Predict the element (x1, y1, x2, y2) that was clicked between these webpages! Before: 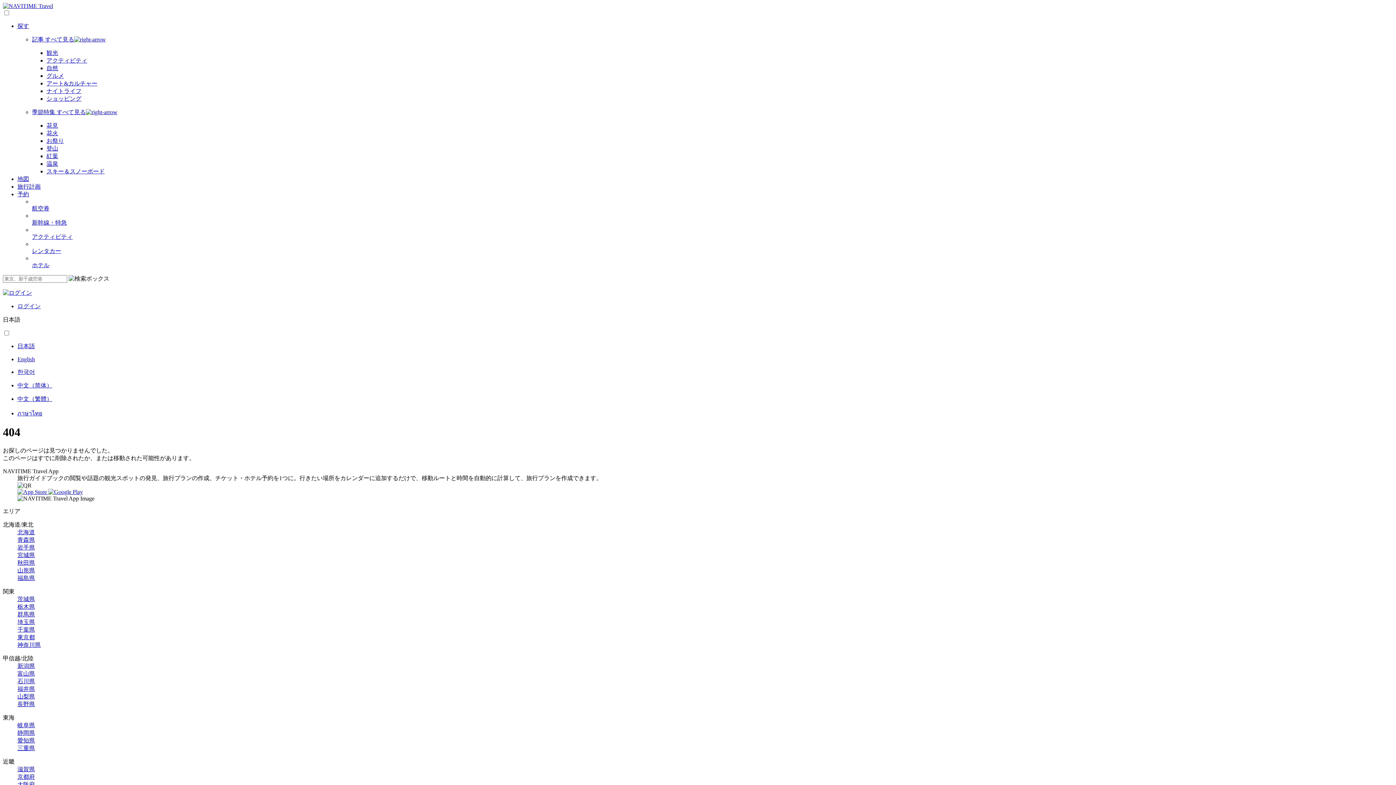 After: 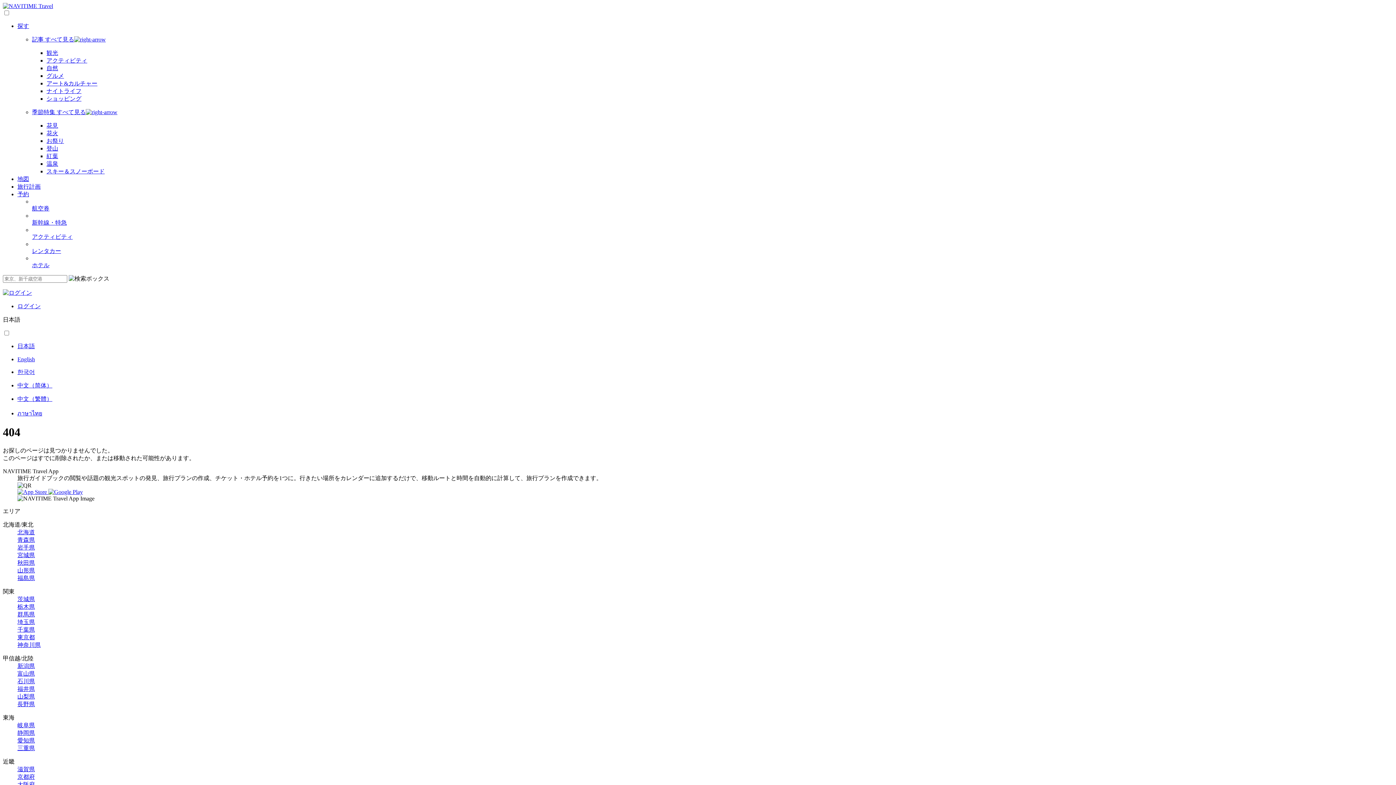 Action: bbox: (17, 575, 34, 581) label: 福島県